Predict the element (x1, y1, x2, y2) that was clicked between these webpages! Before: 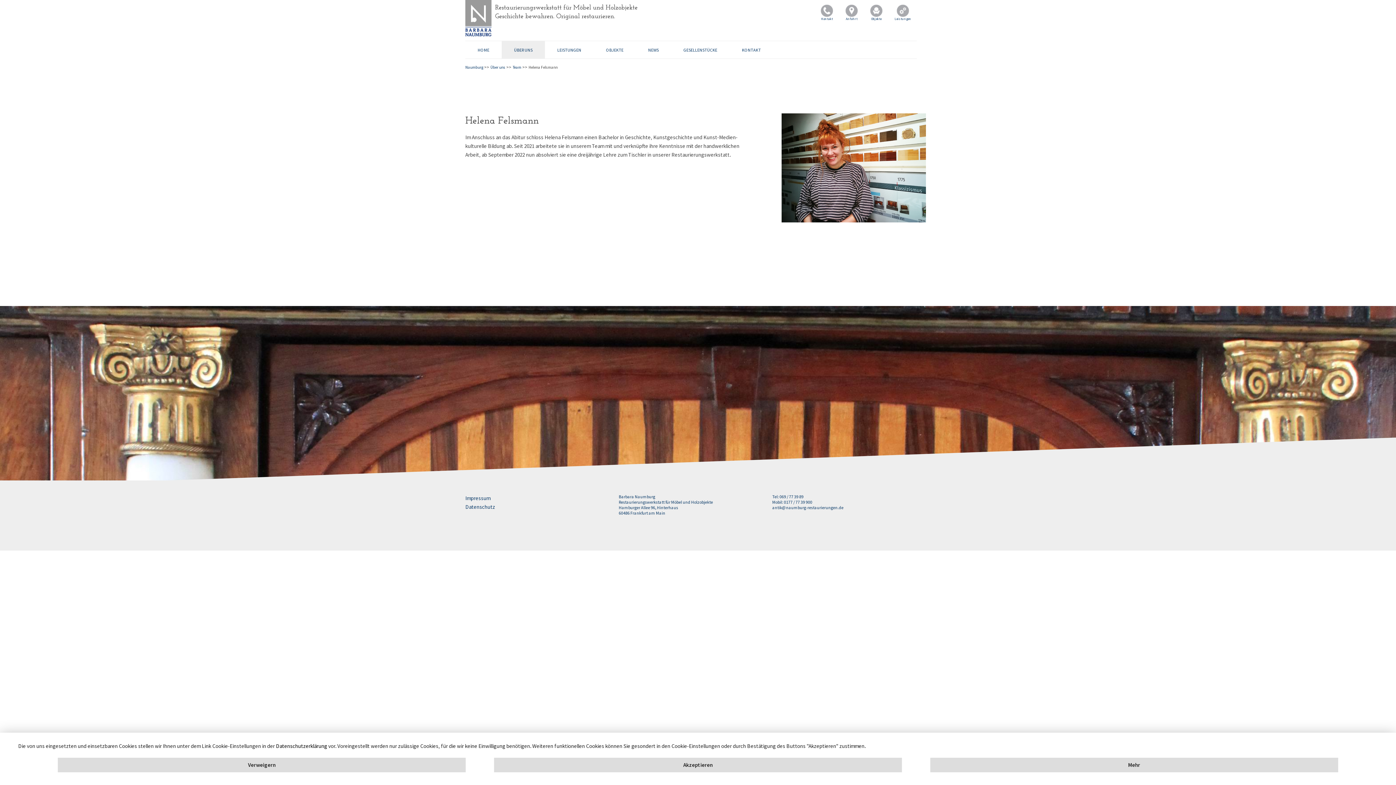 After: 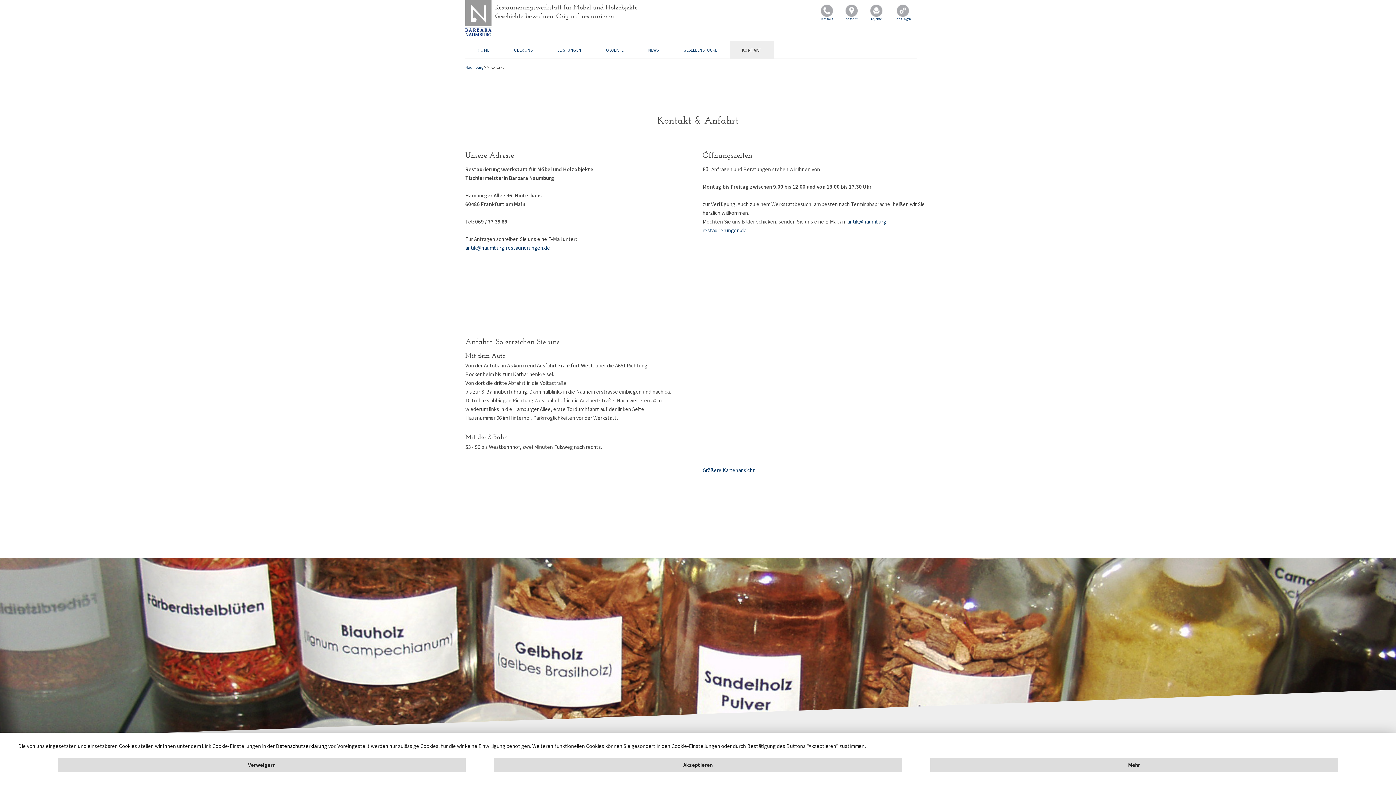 Action: bbox: (820, 4, 833, 21) label: Kontakt